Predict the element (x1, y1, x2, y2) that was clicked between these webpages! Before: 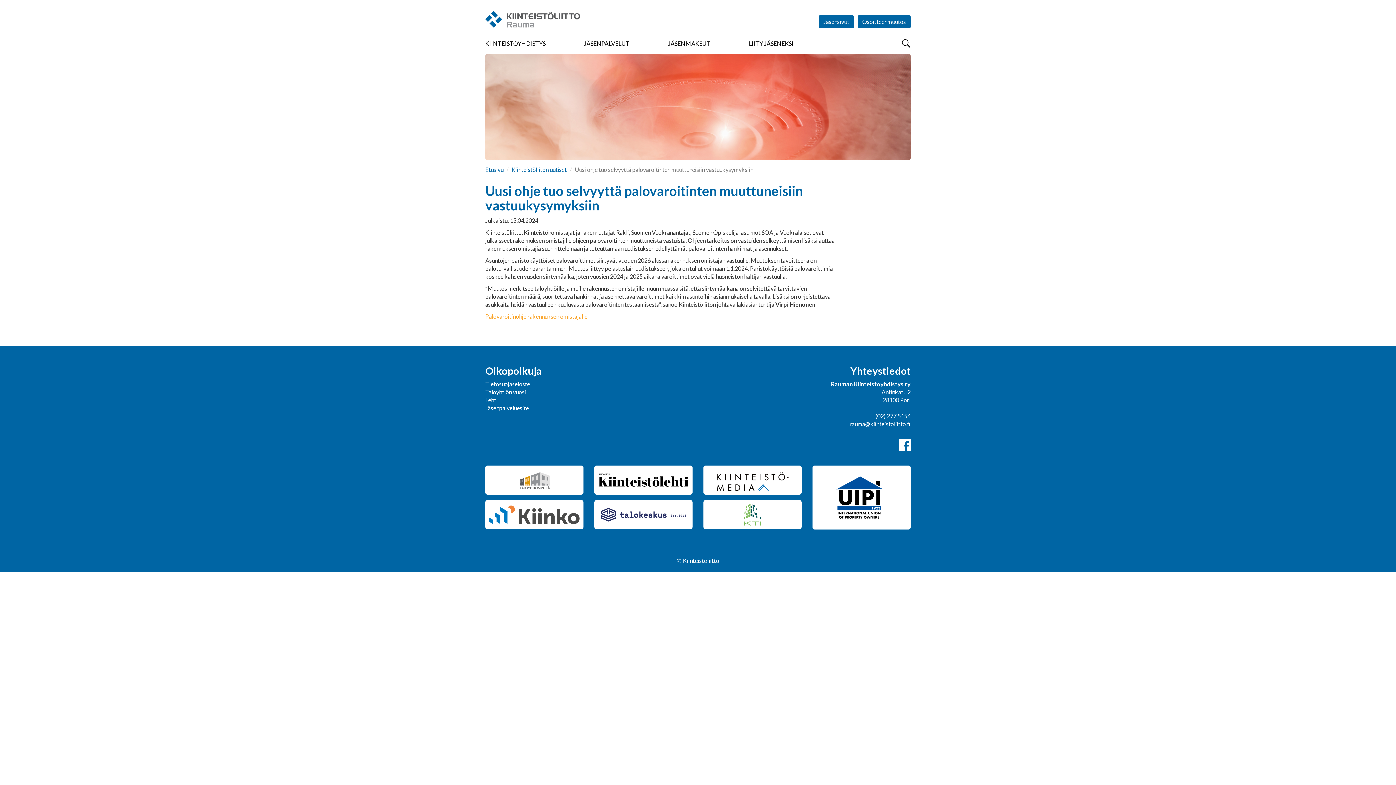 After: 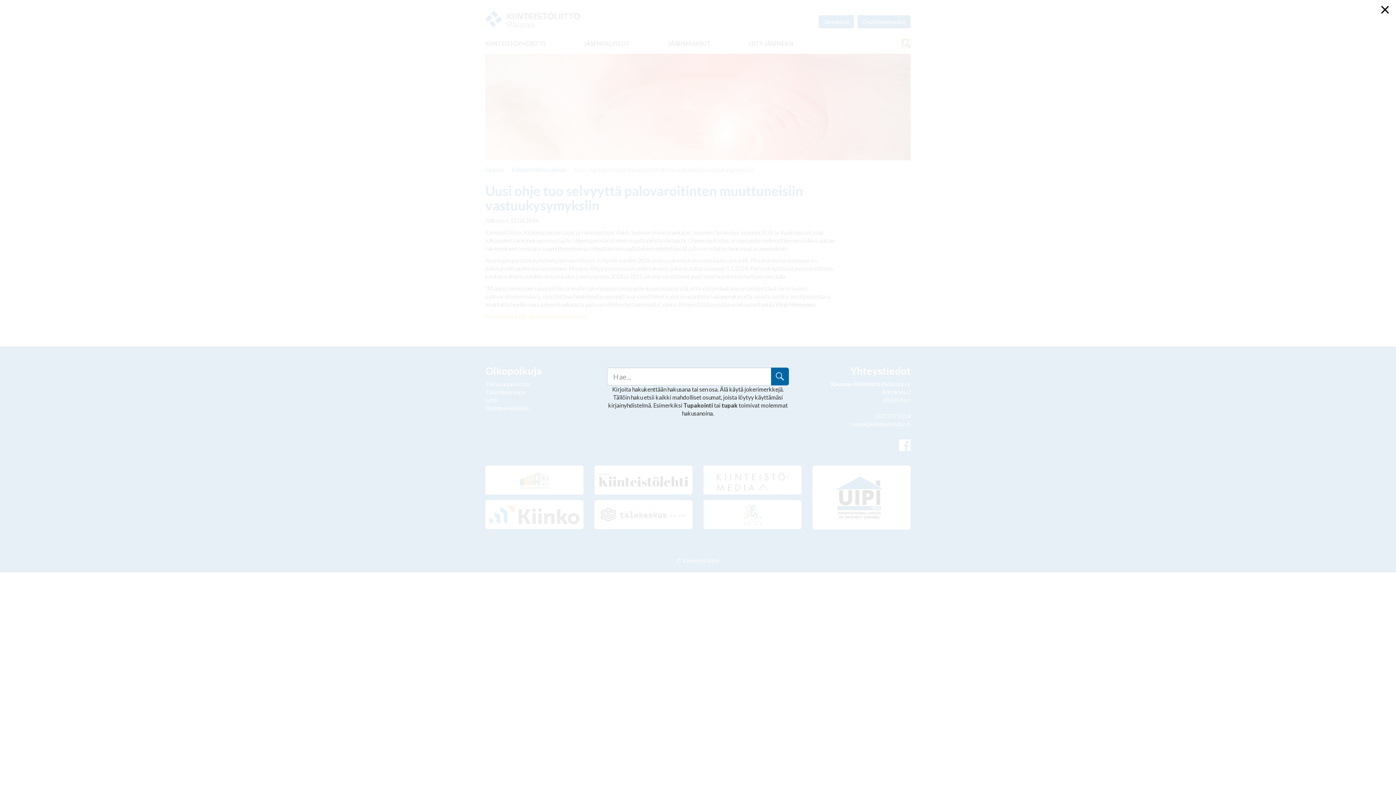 Action: label: Hae bbox: (902, 39, 910, 48)